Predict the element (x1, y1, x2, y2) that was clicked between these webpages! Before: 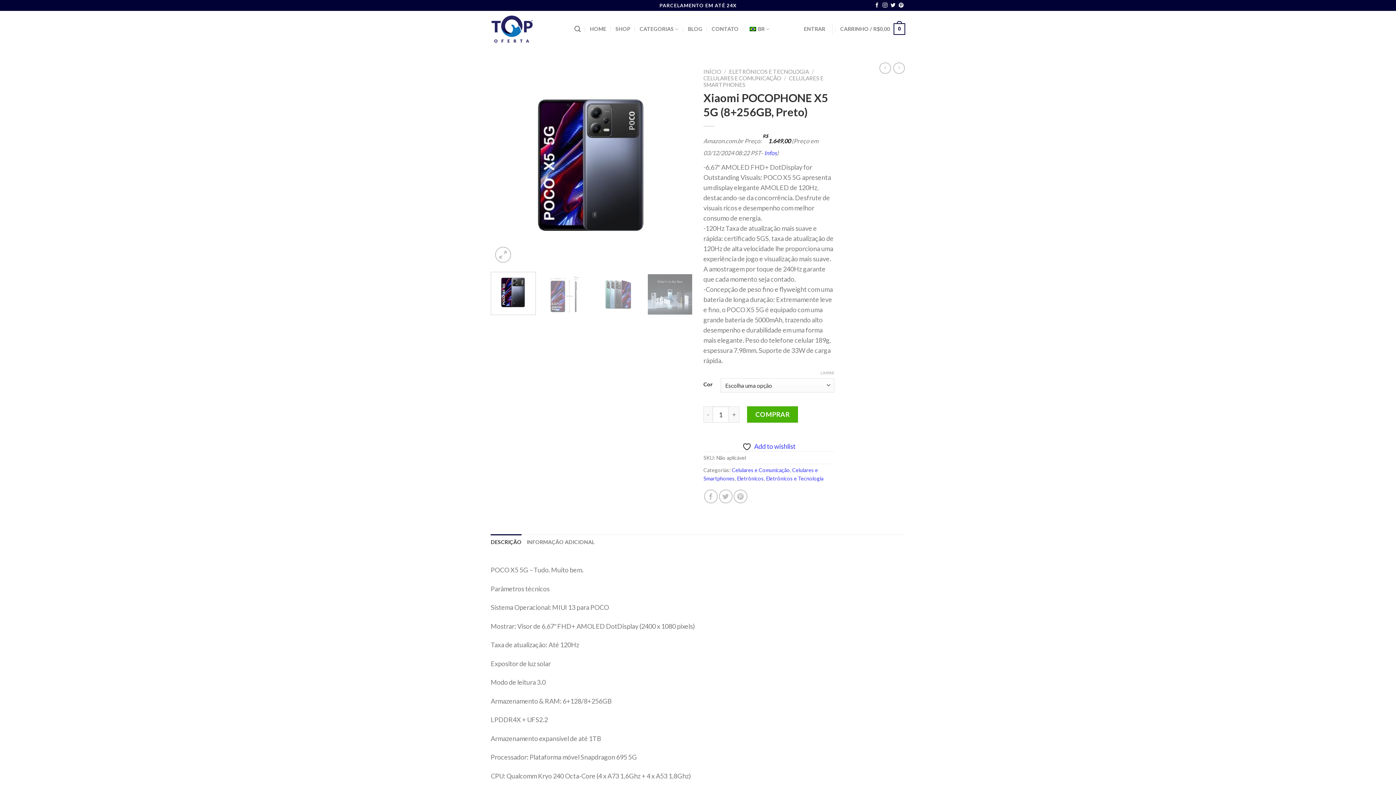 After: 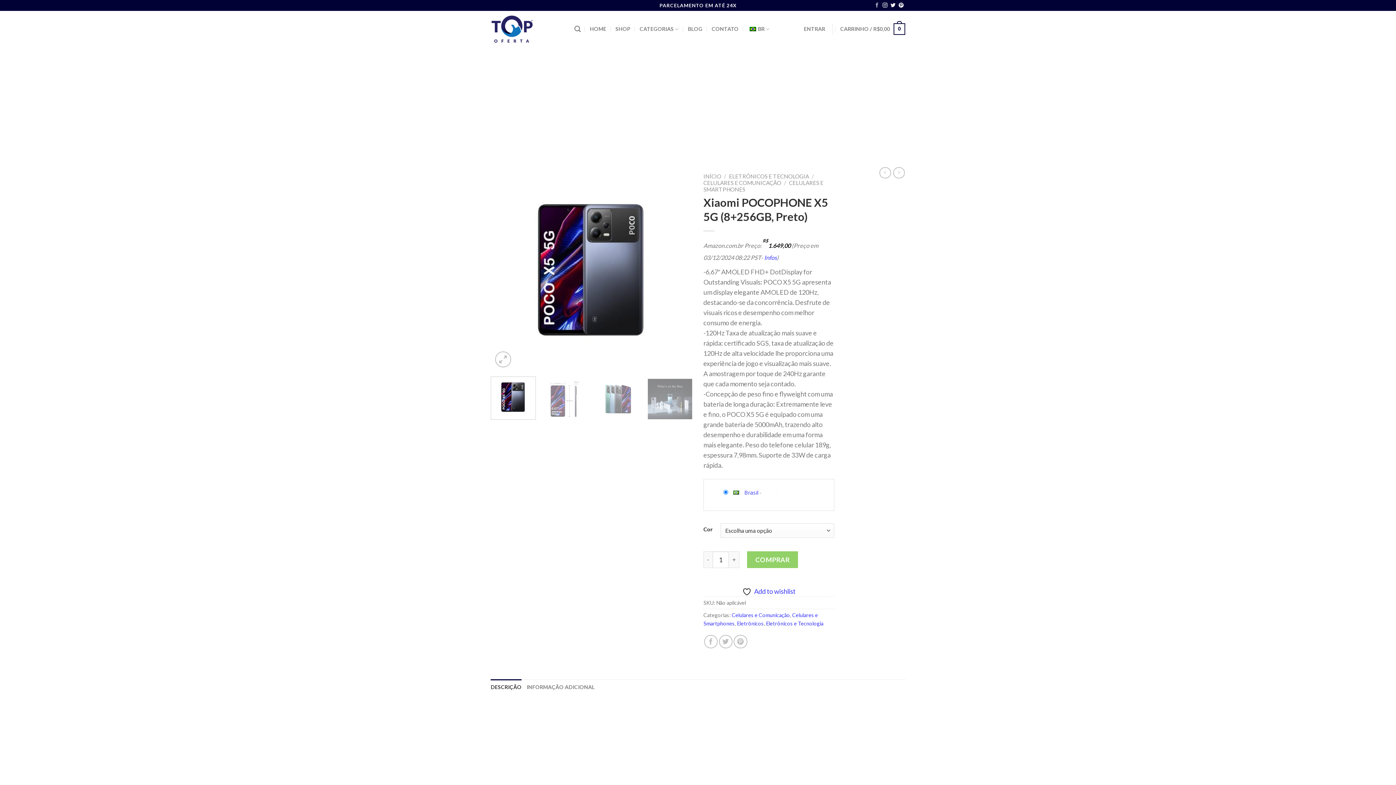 Action: label: Siga no Facebook bbox: (874, 2, 879, 8)